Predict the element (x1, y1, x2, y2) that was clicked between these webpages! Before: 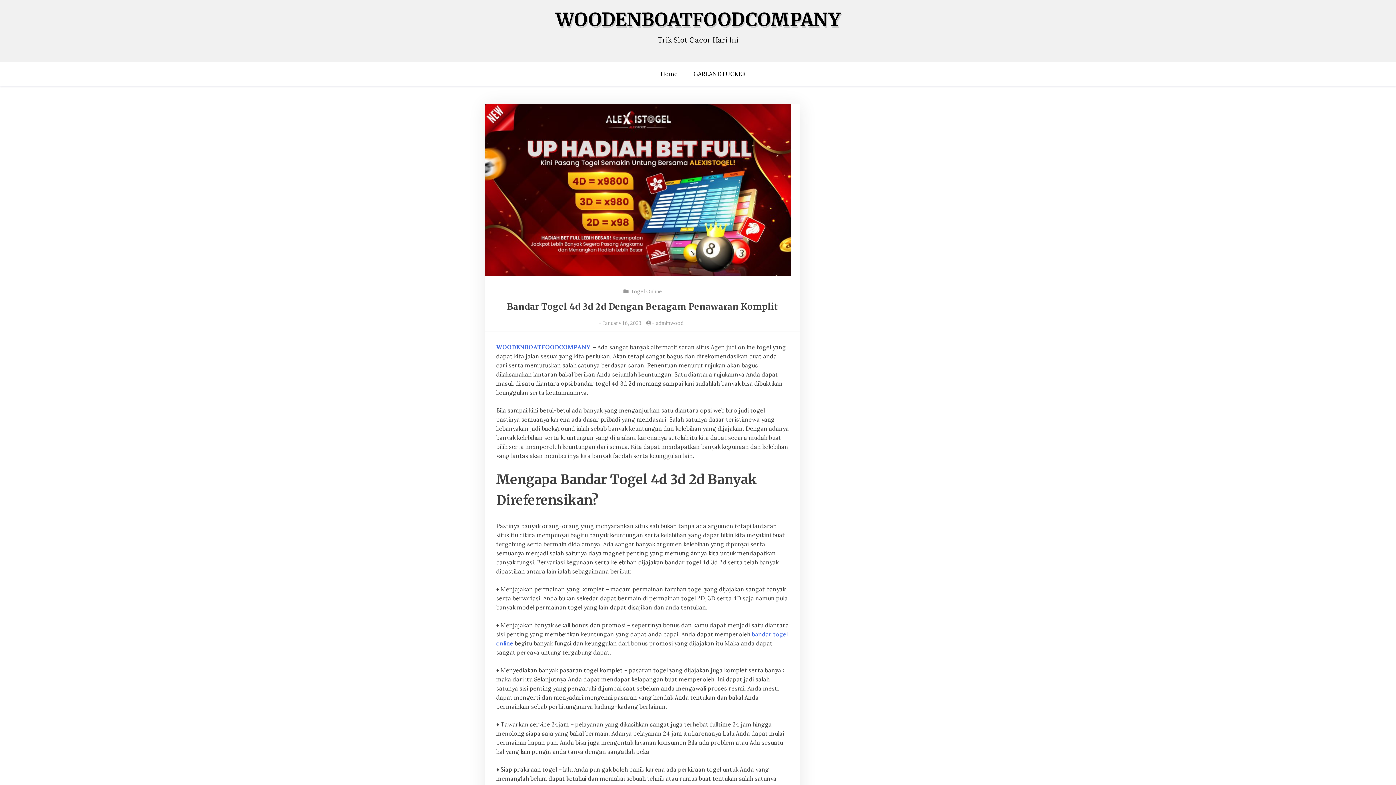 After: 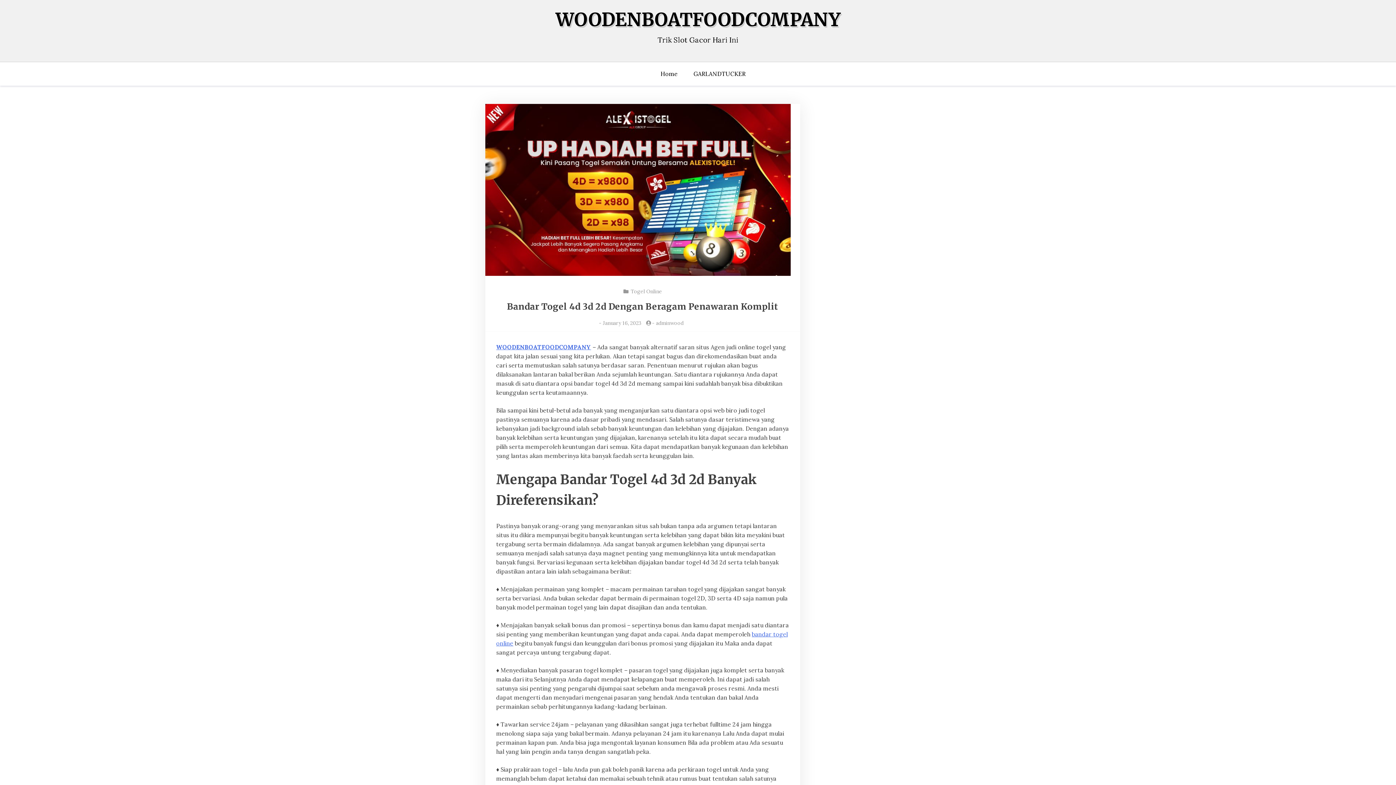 Action: bbox: (603, 320, 641, 326) label: January 16, 2023